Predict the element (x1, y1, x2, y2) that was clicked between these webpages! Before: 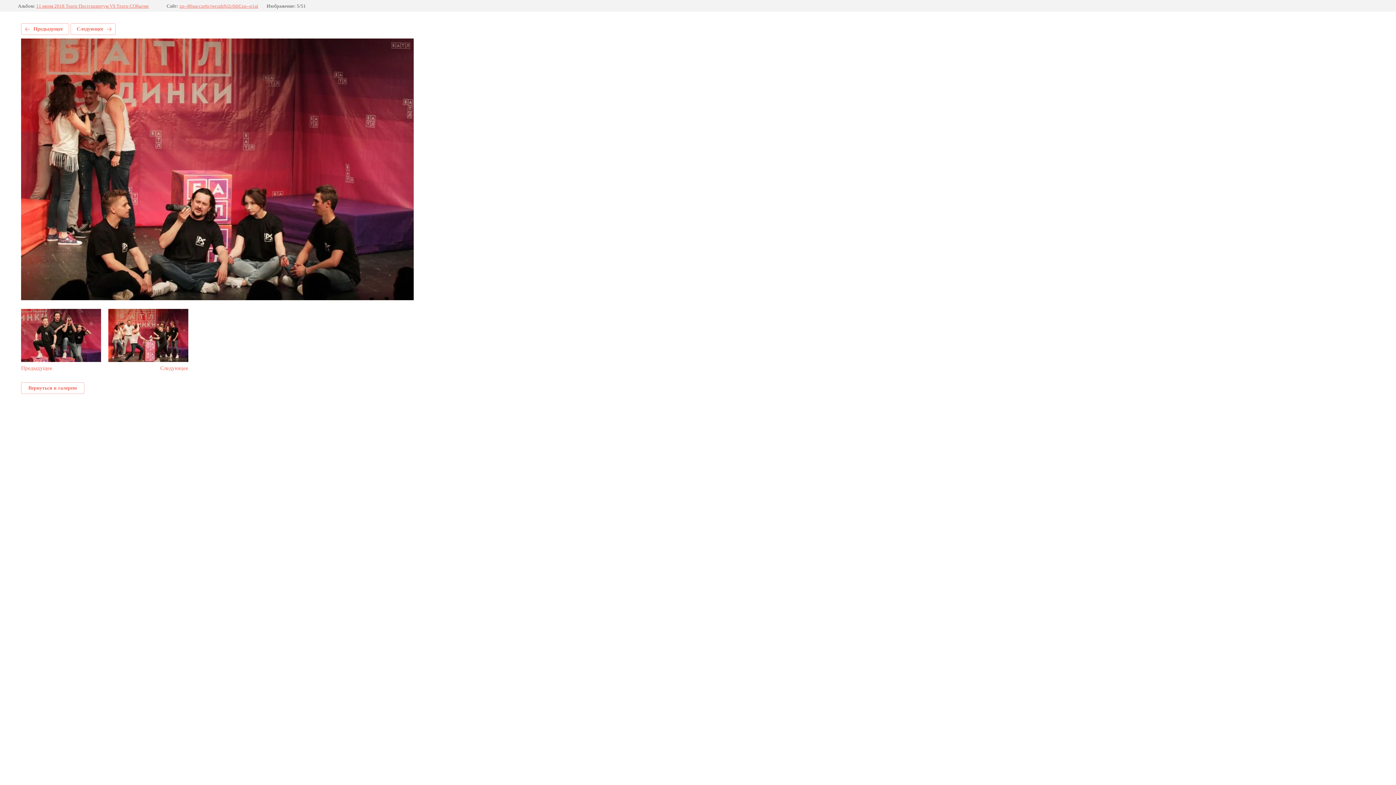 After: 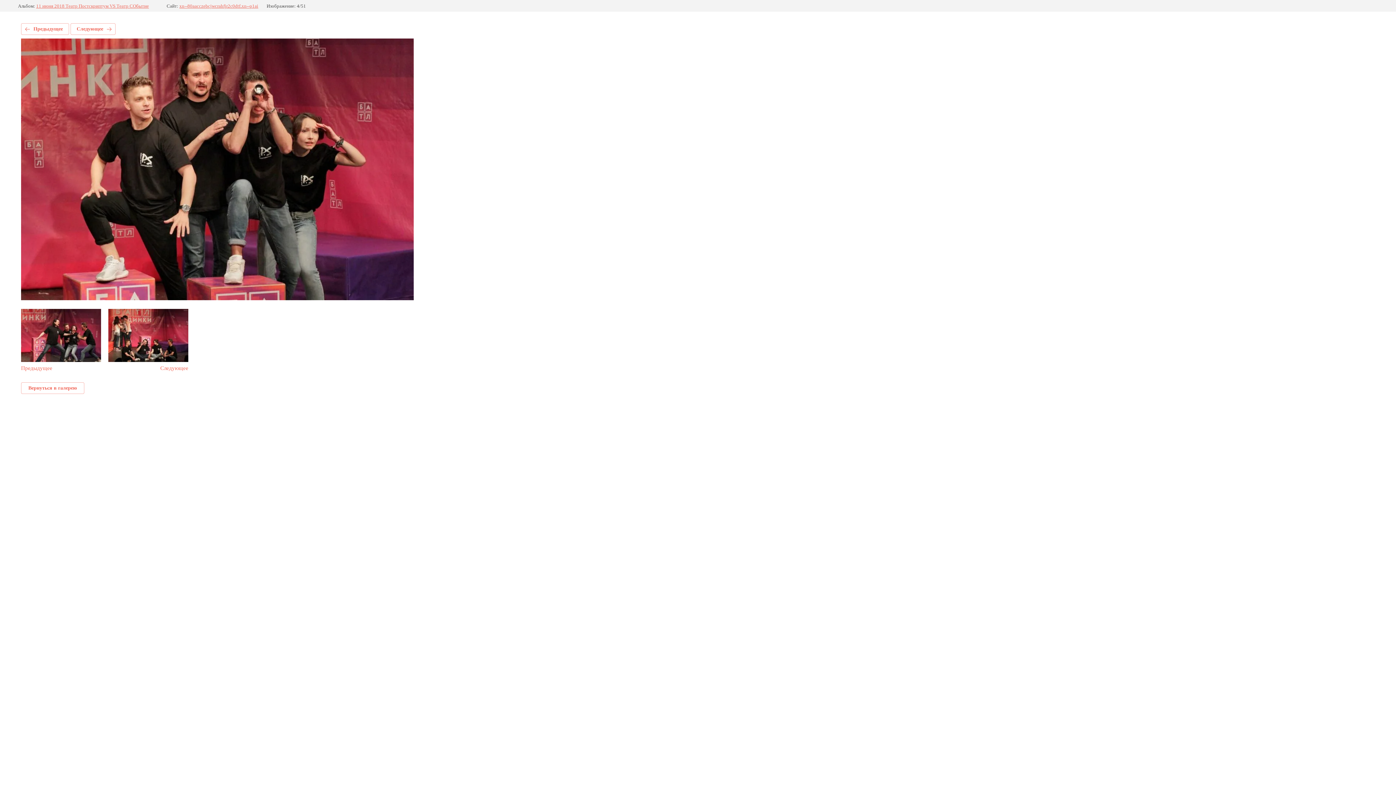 Action: label: Предыдущее bbox: (21, 23, 69, 34)